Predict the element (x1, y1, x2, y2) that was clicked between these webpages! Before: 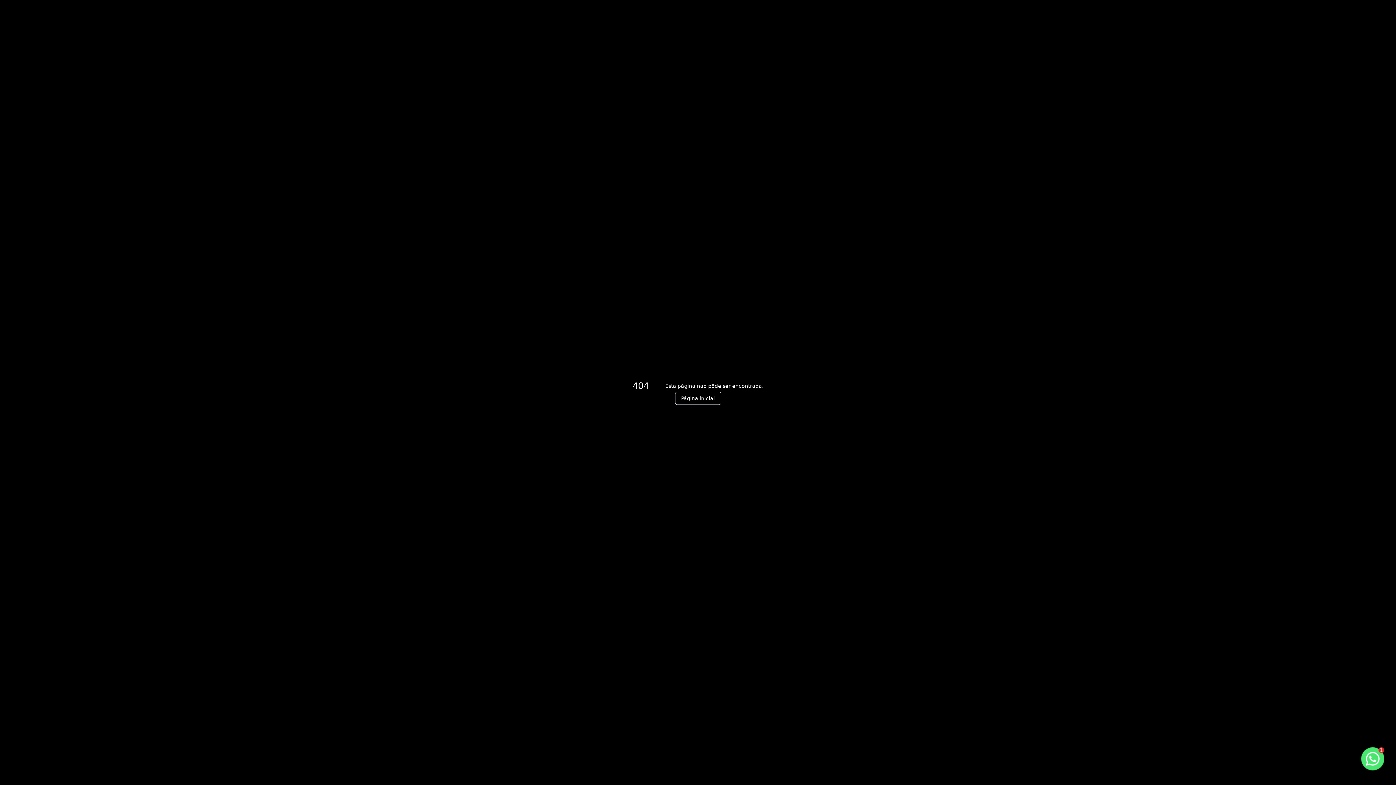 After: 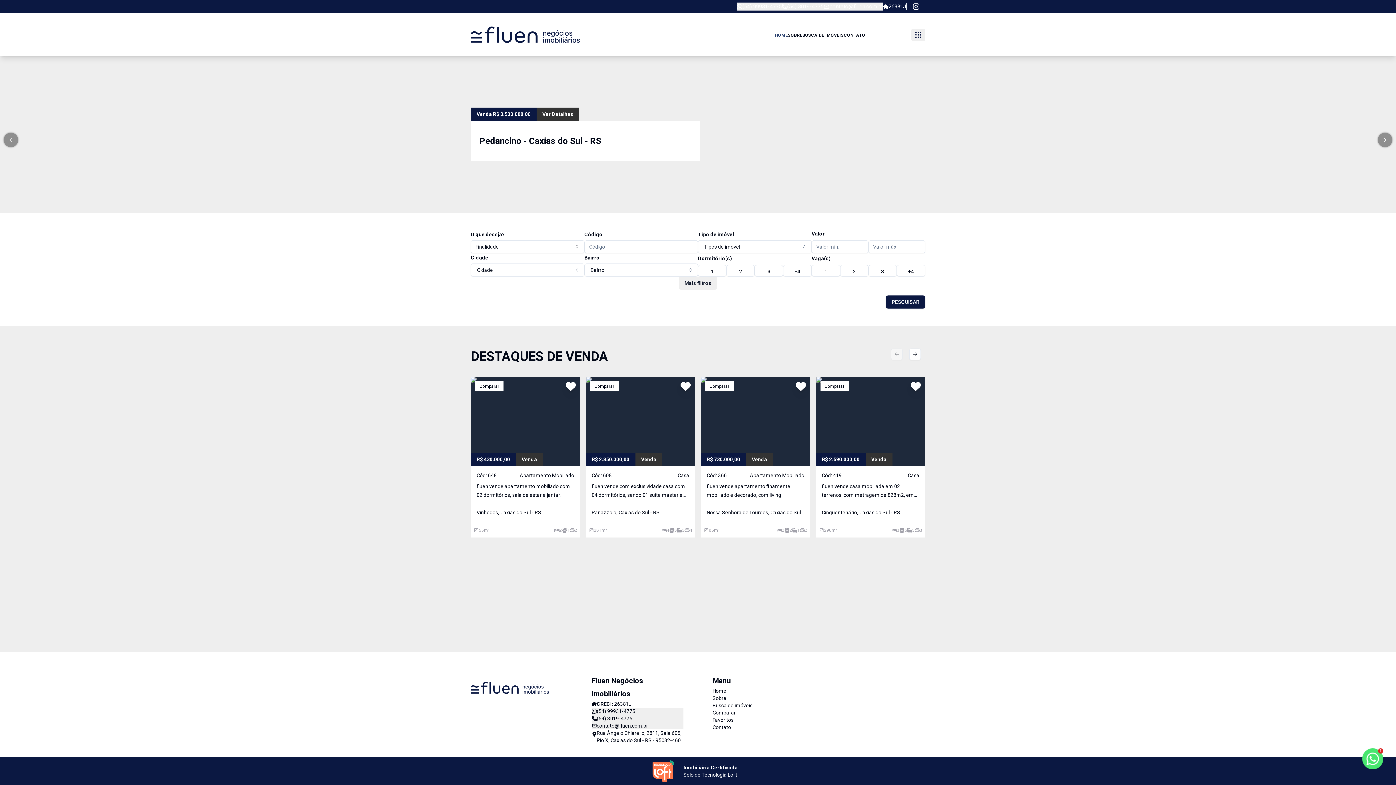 Action: bbox: (675, 392, 721, 405) label: Página inicial